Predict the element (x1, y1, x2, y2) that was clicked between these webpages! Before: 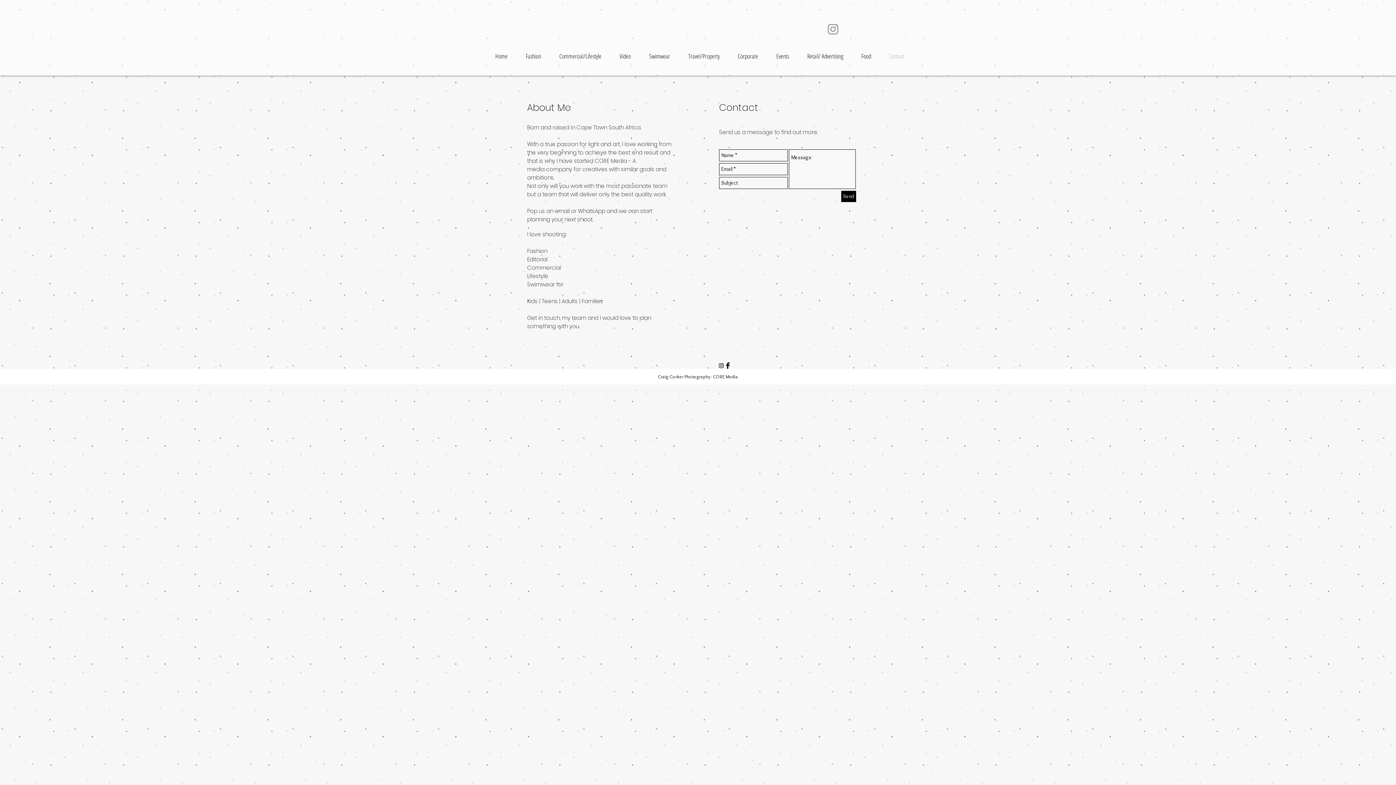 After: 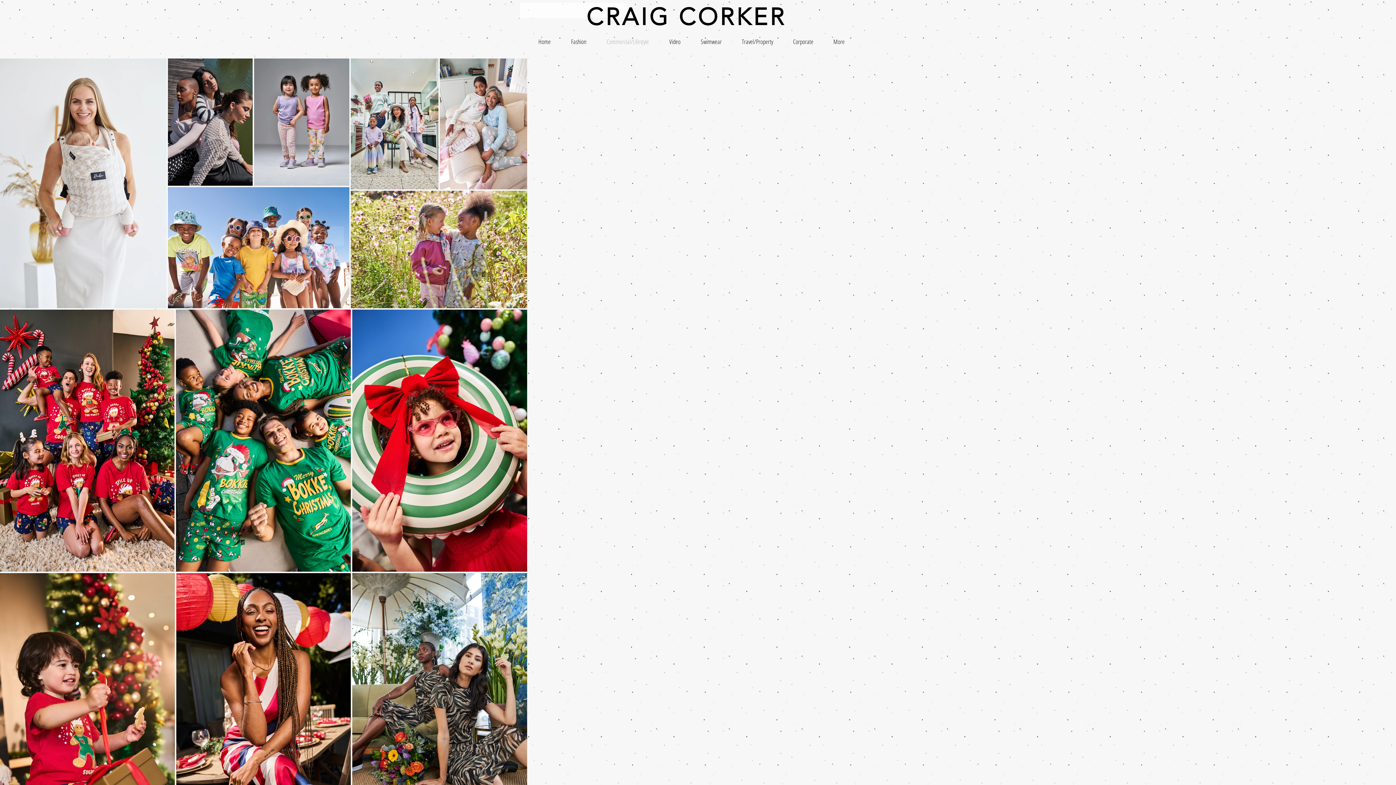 Action: label: Commercial/Lifestyle bbox: (550, 46, 610, 66)